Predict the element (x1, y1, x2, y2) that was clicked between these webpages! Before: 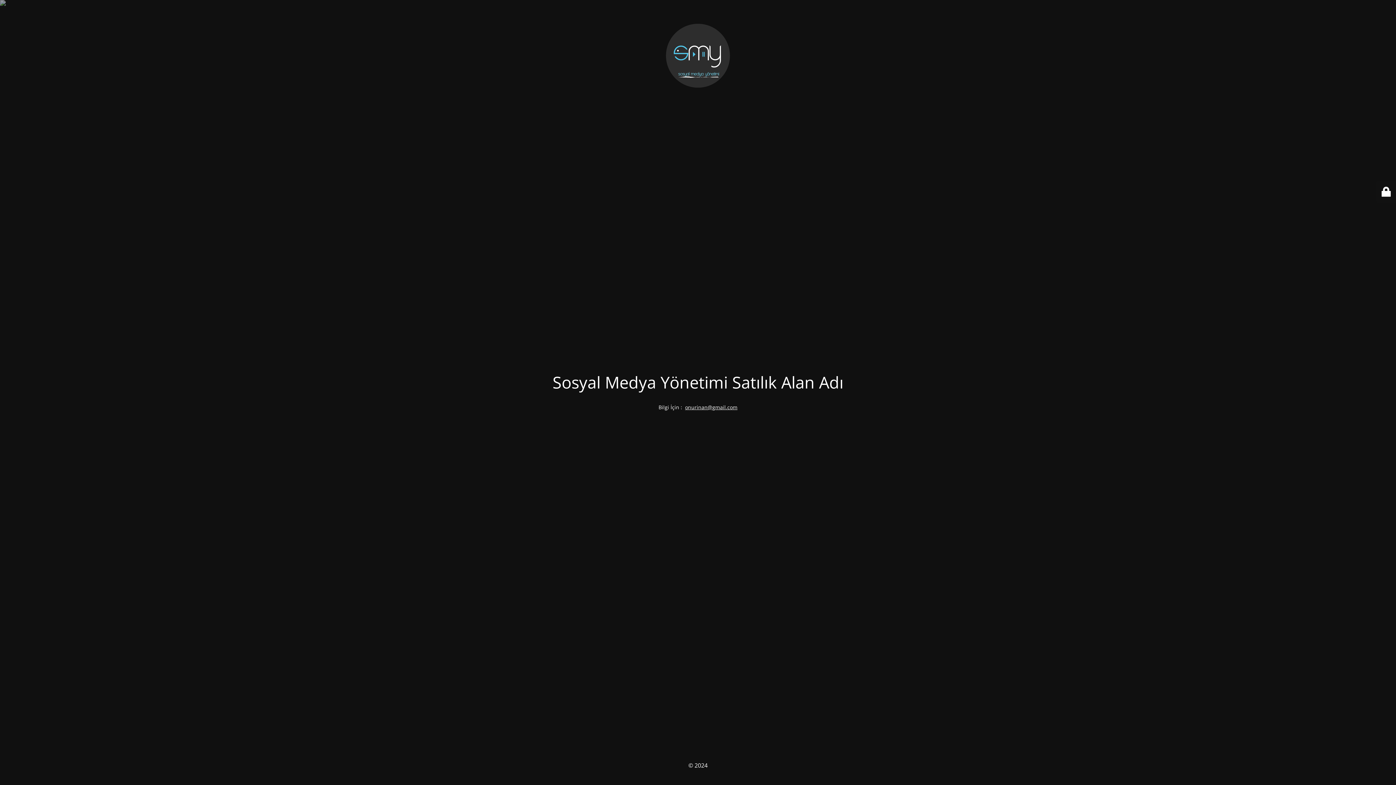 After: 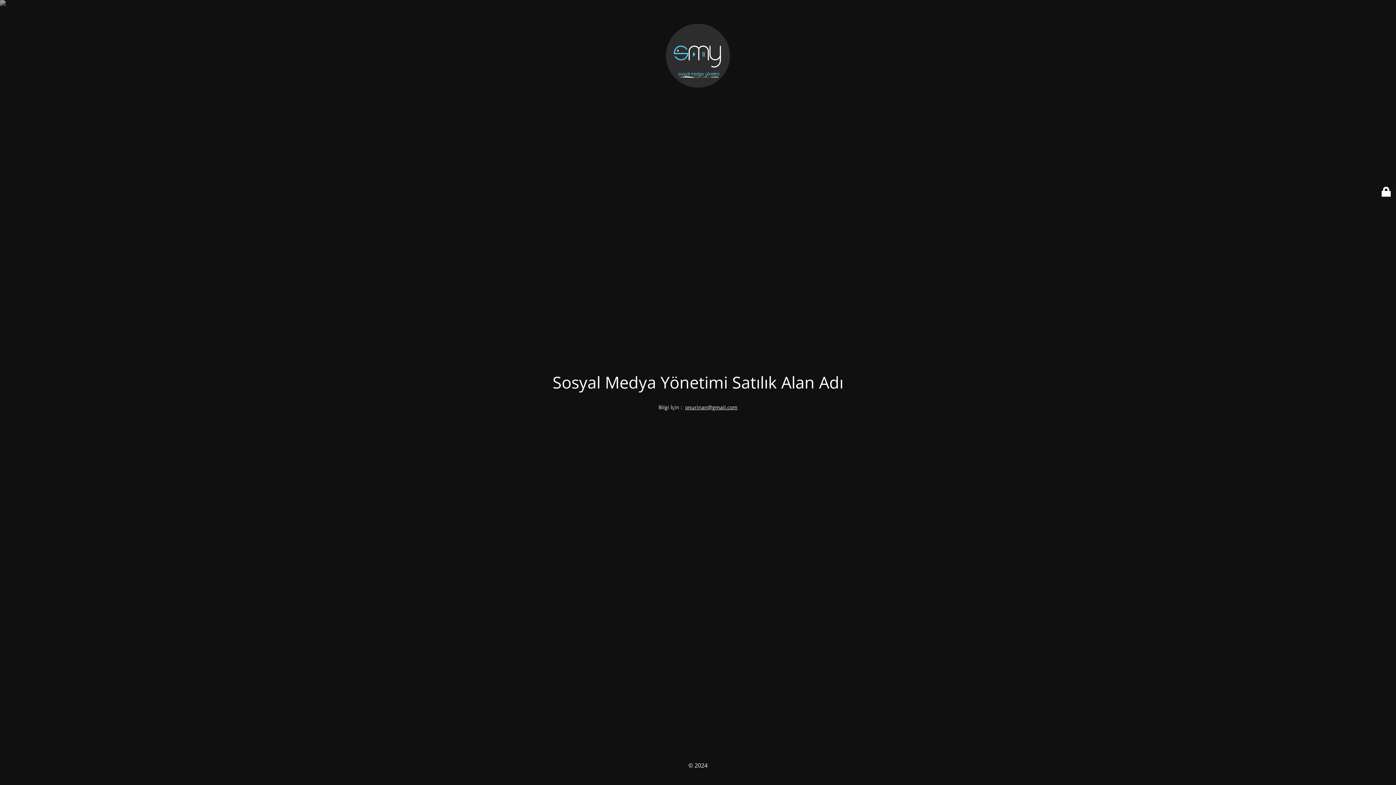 Action: bbox: (685, 403, 737, 410) label: onurinan@gmail.com